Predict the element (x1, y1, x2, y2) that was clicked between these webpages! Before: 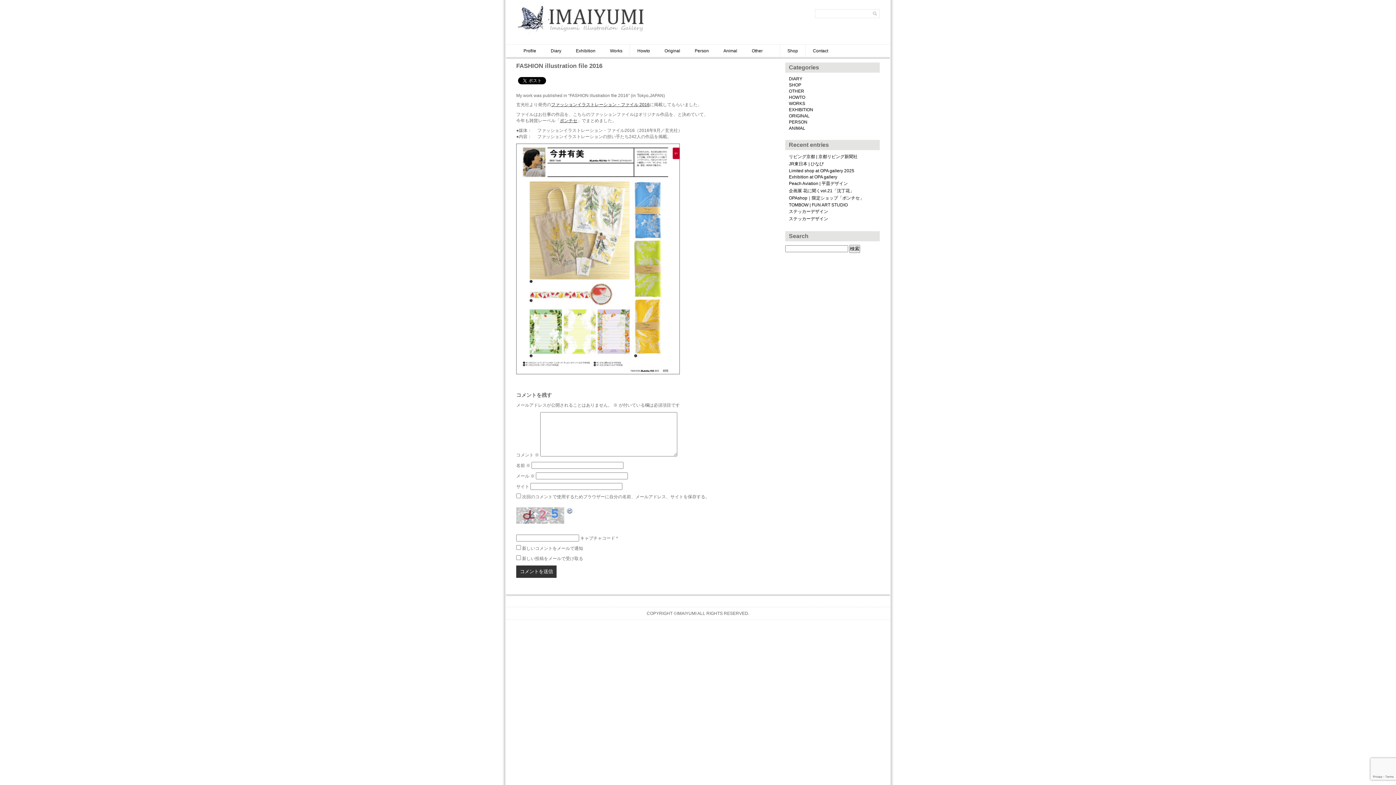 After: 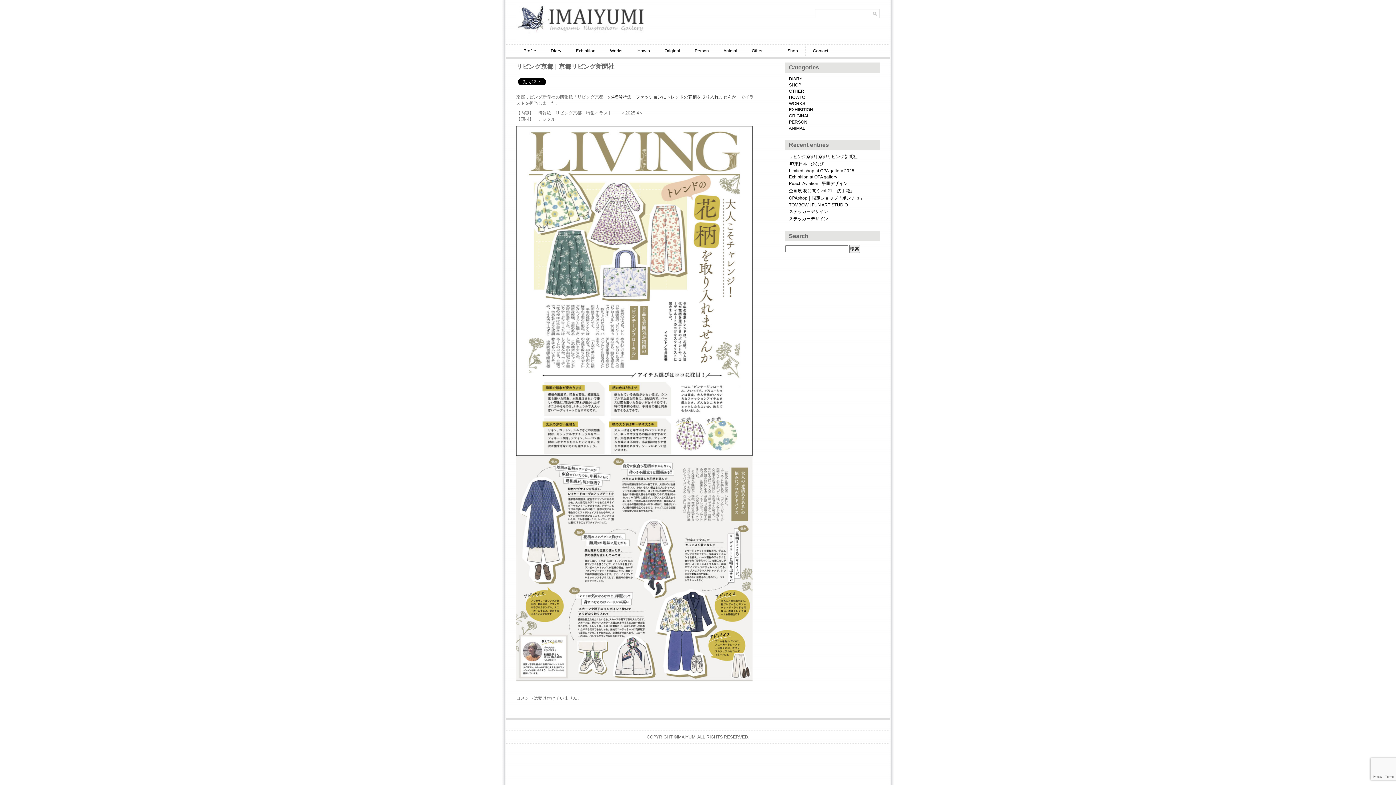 Action: label: リビング京都 | 京都リビング新聞社 bbox: (789, 154, 857, 159)